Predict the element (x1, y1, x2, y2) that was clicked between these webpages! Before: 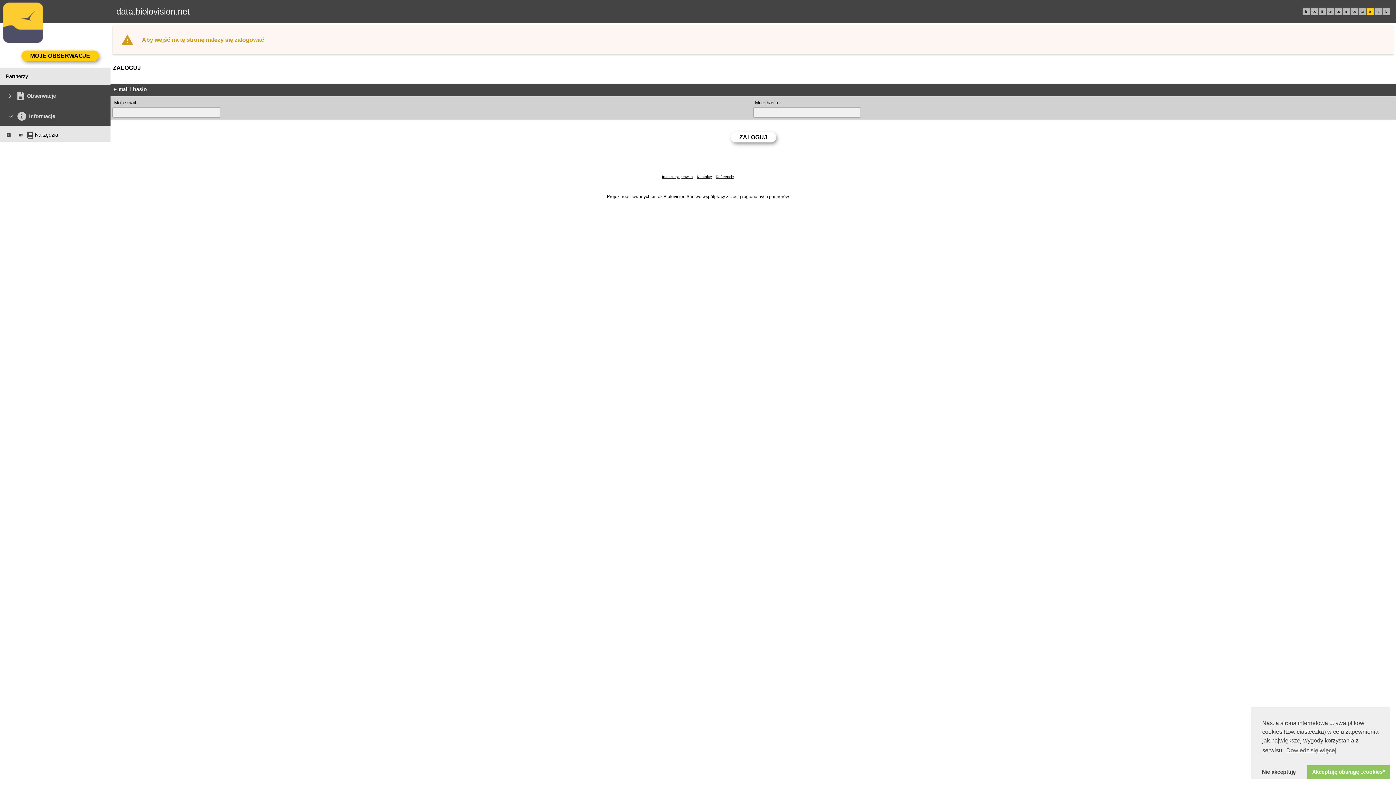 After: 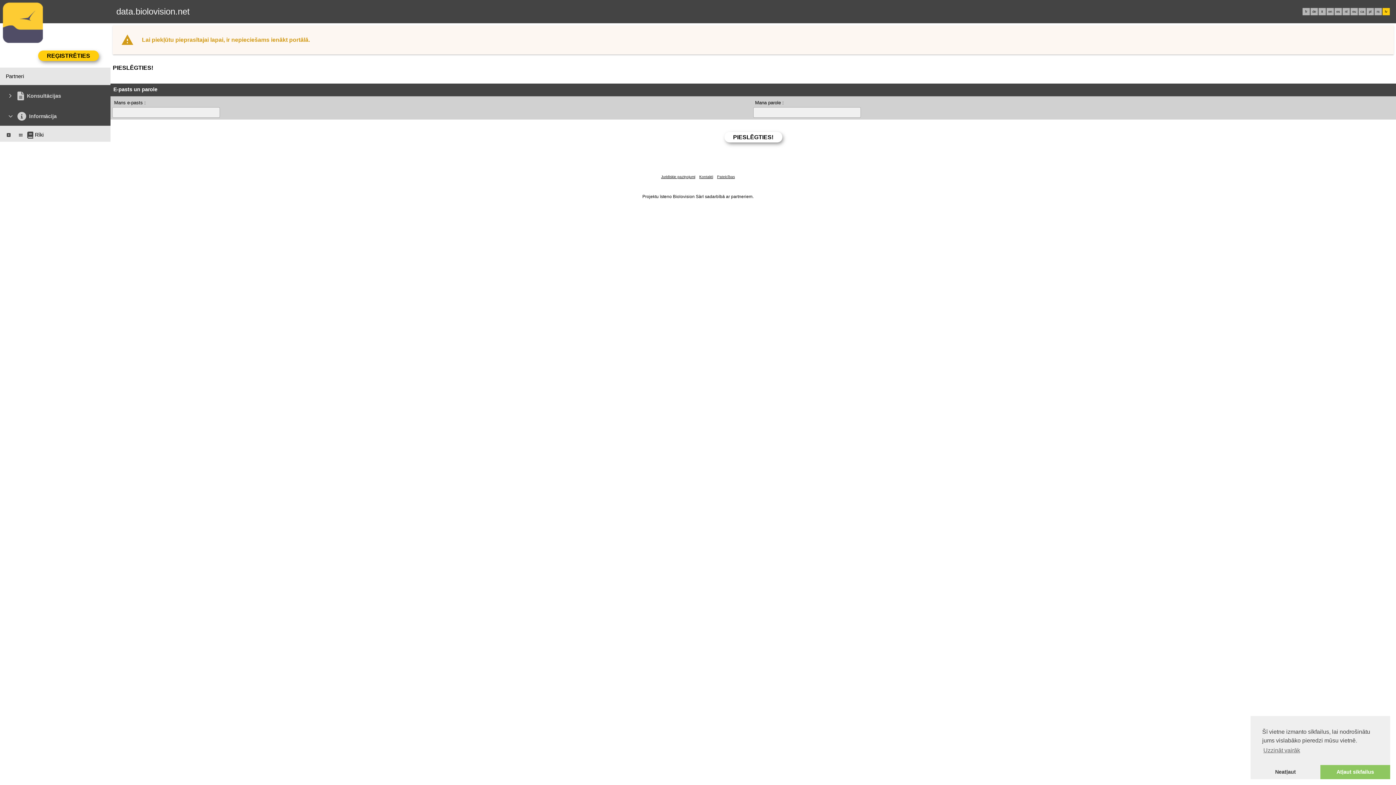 Action: label: lv bbox: (1385, 9, 1387, 13)